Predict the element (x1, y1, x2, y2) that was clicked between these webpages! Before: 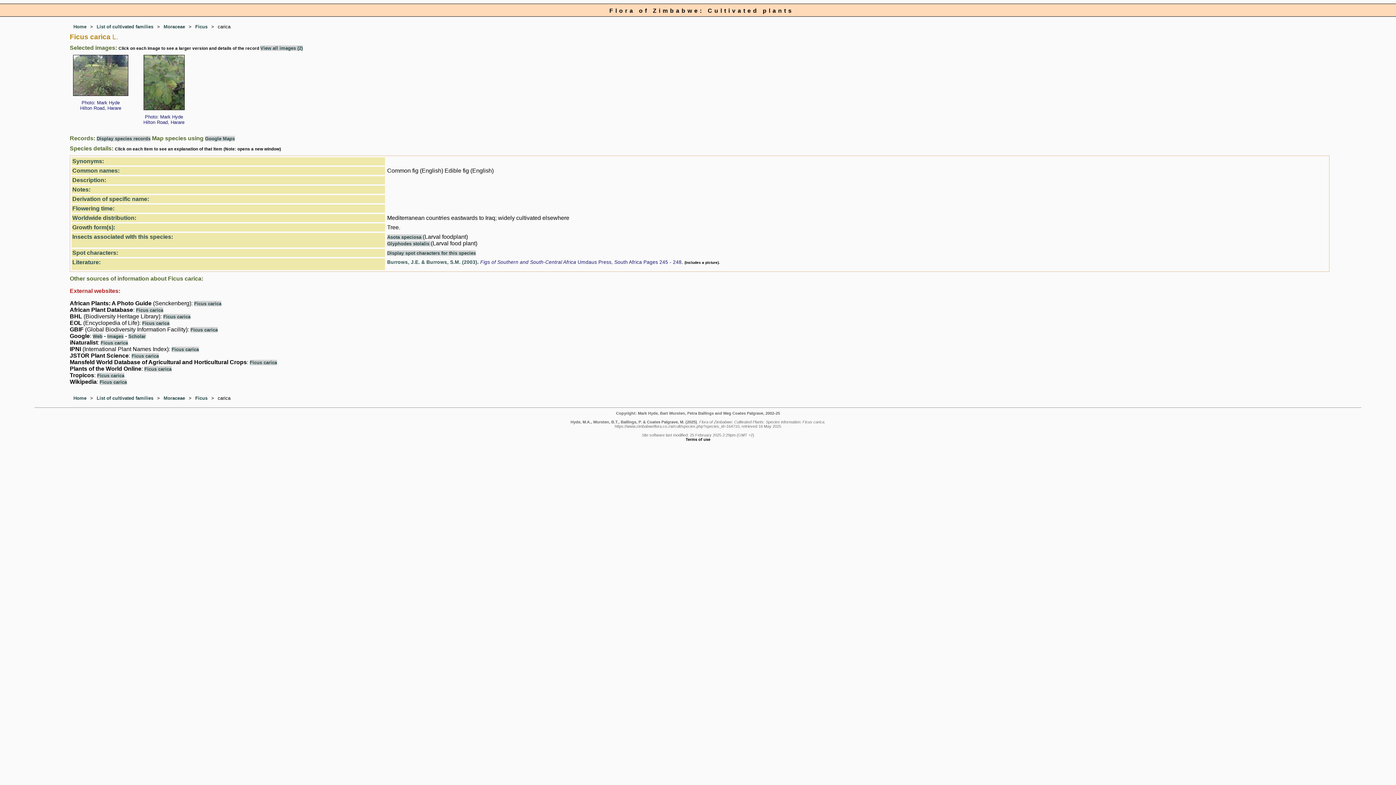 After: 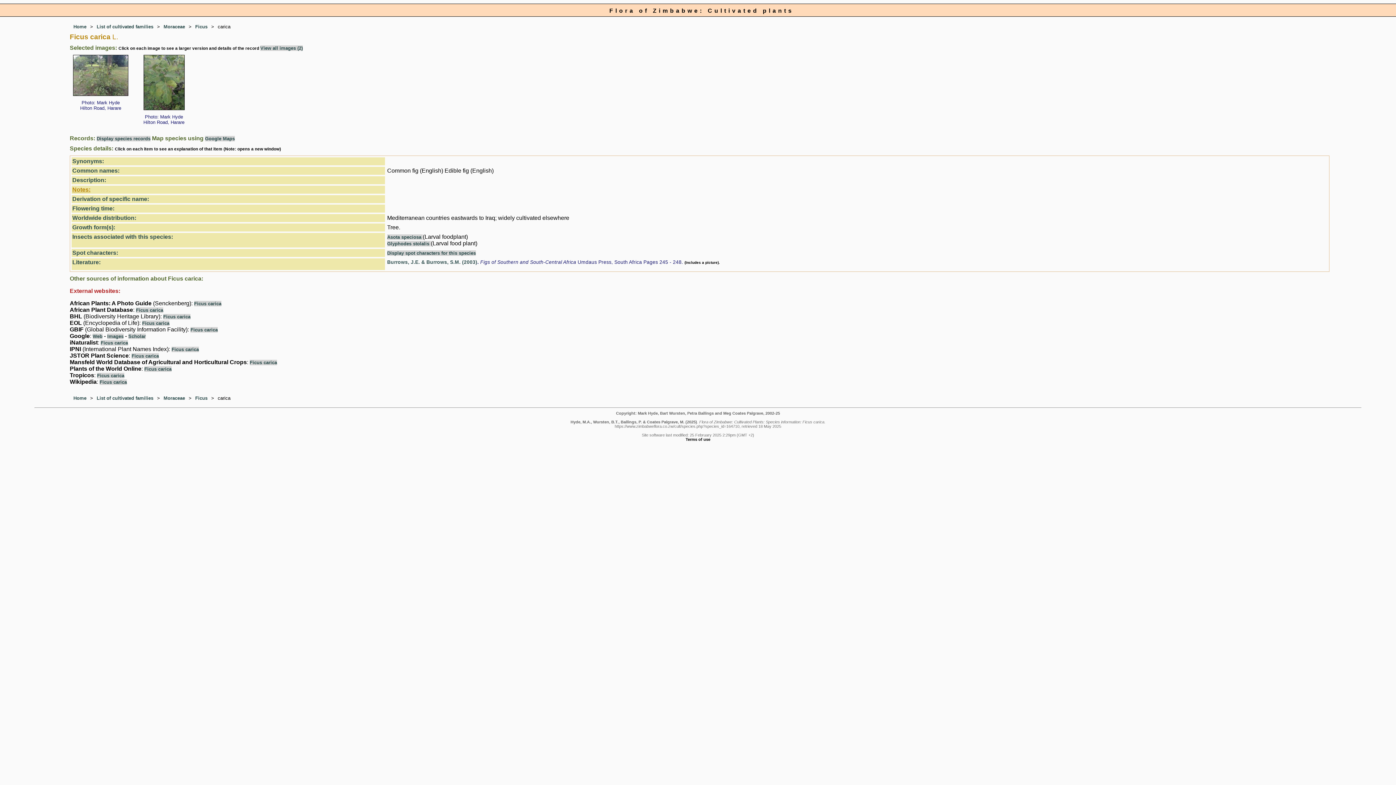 Action: bbox: (72, 186, 90, 192) label: Notes: